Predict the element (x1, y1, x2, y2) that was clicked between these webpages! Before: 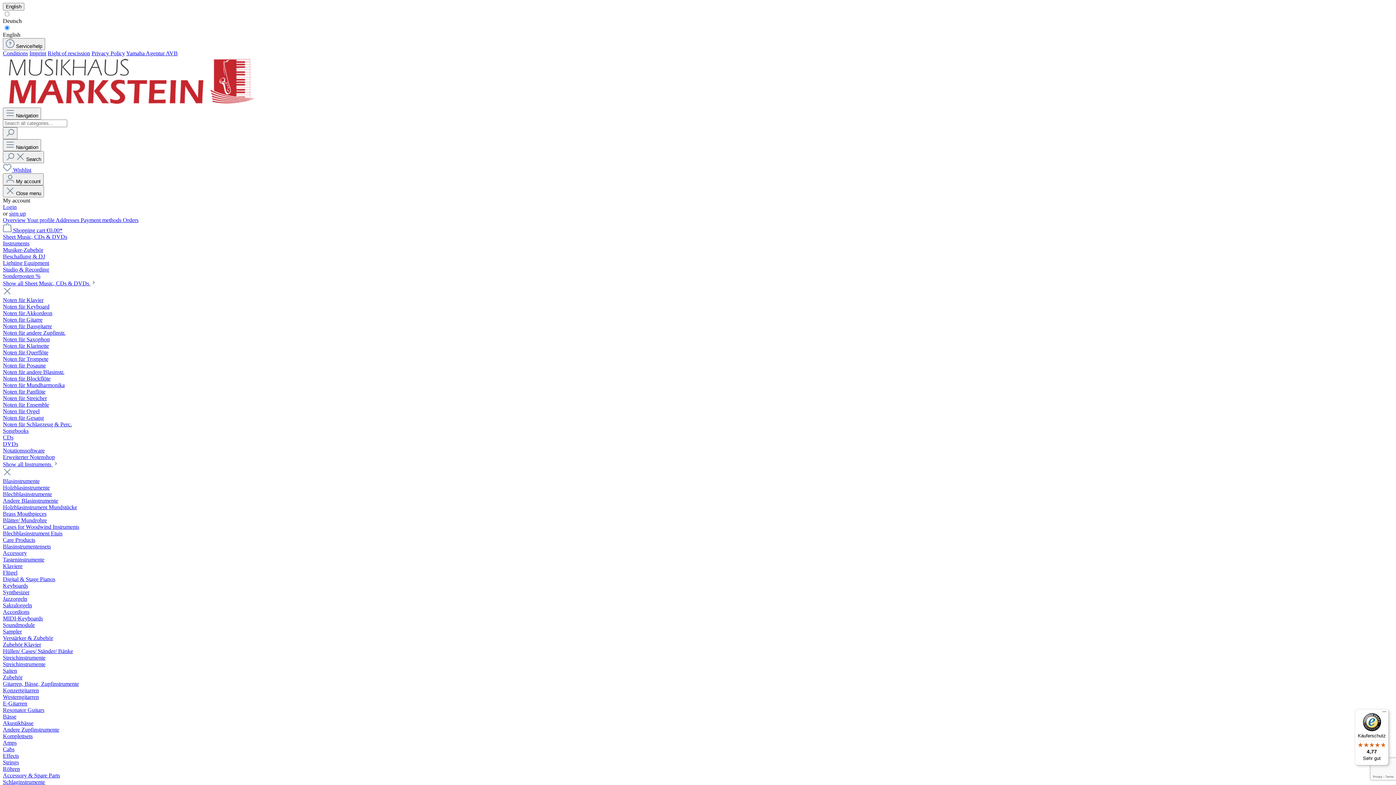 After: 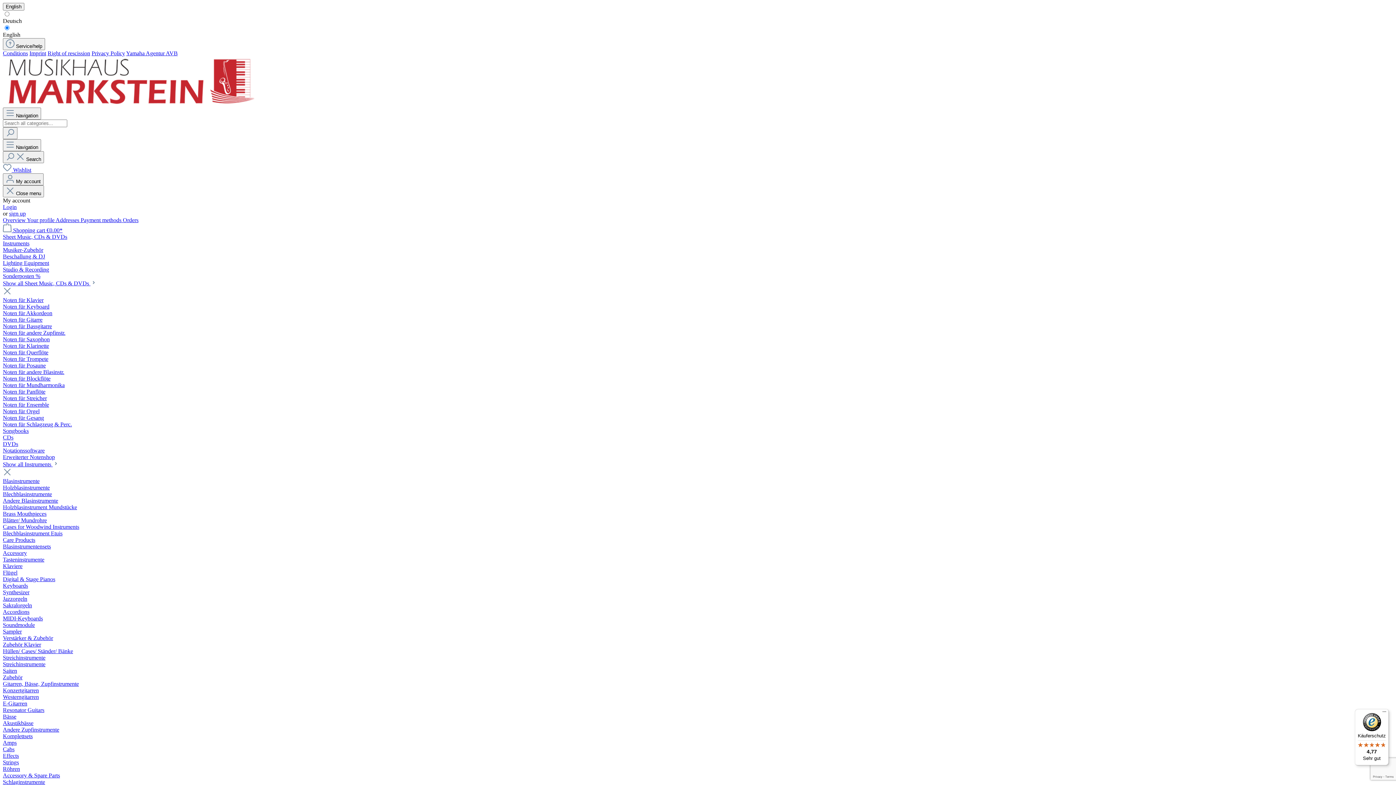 Action: label: Röhren bbox: (2, 766, 20, 772)